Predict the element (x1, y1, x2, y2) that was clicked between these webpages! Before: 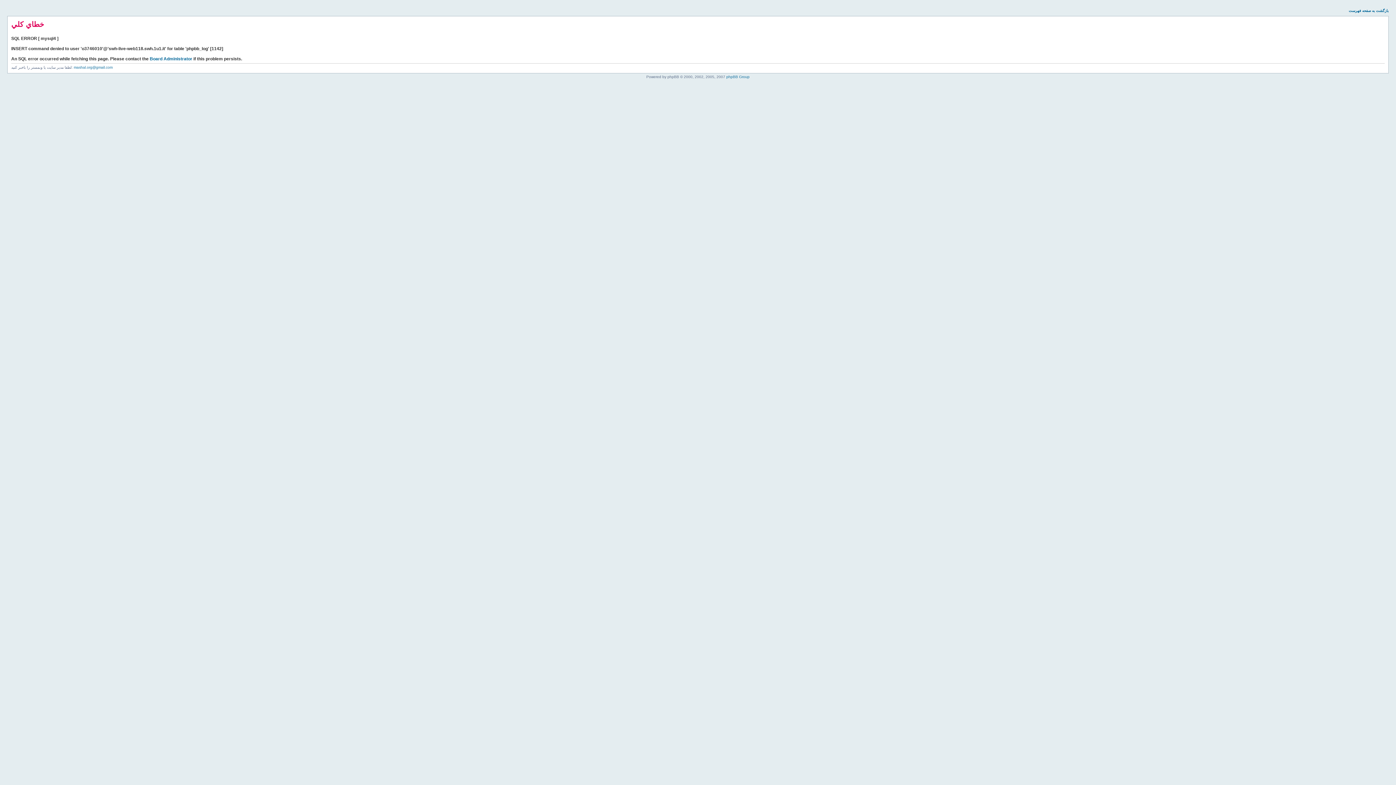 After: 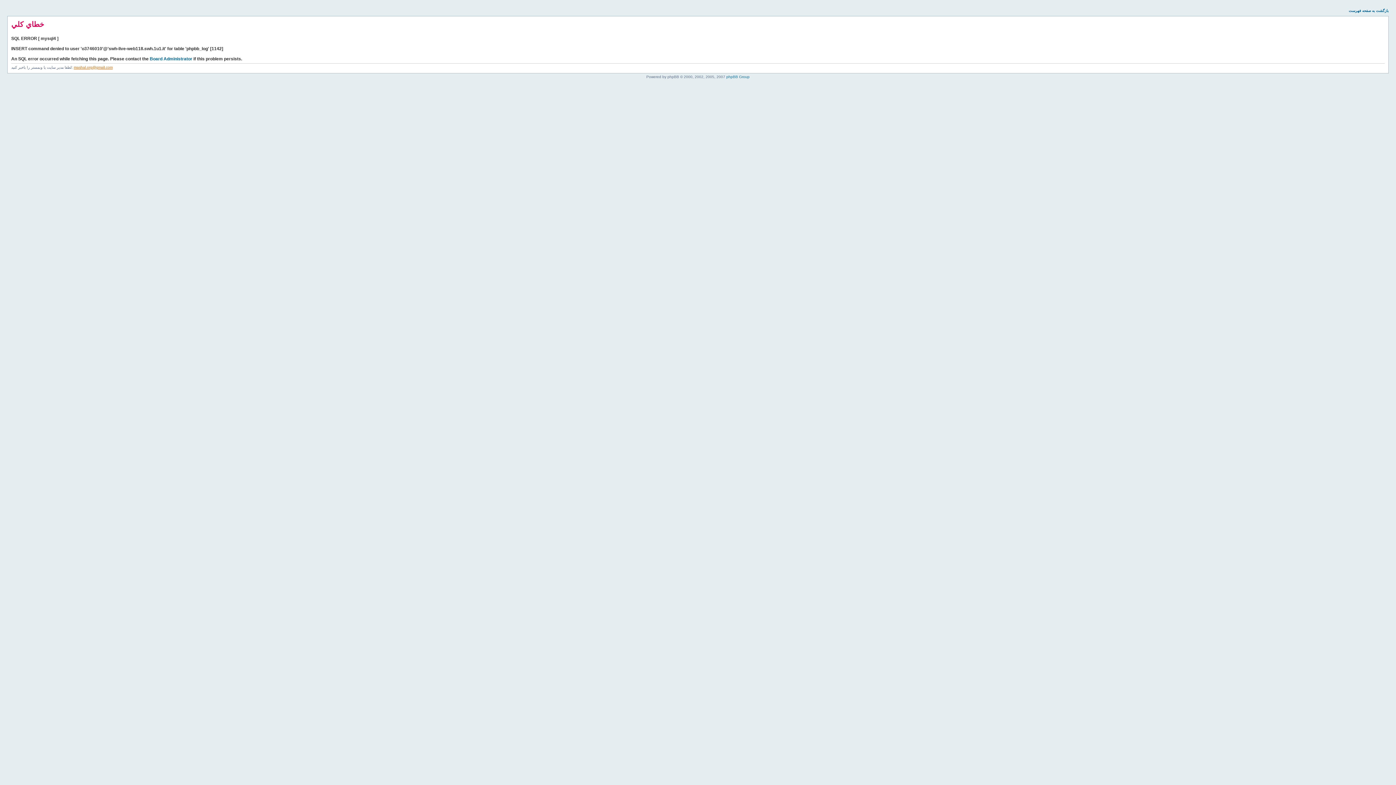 Action: label: mashal.org@gmail.com bbox: (73, 65, 112, 69)